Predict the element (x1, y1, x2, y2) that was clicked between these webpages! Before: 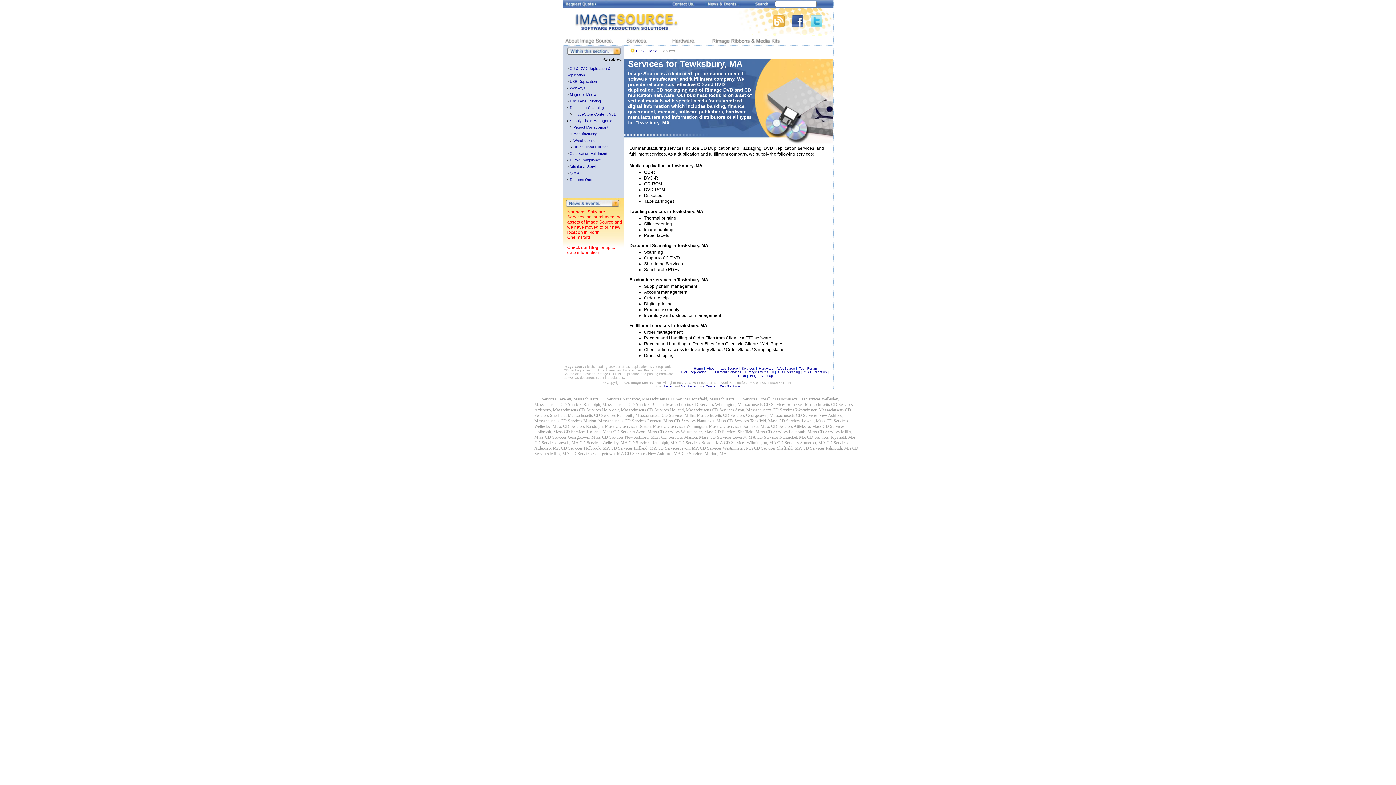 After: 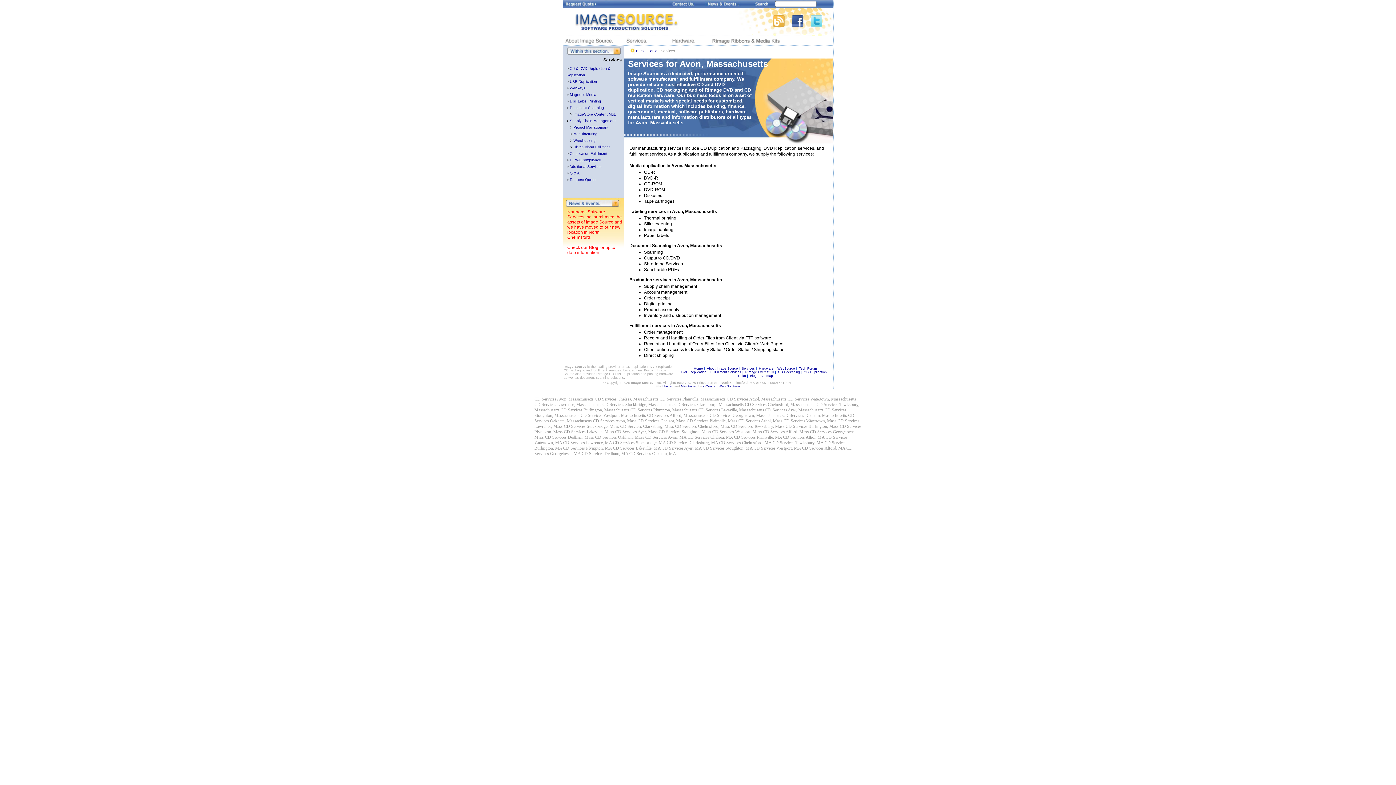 Action: bbox: (712, 407, 771, 412) label: CD Services Avon, Massachusetts